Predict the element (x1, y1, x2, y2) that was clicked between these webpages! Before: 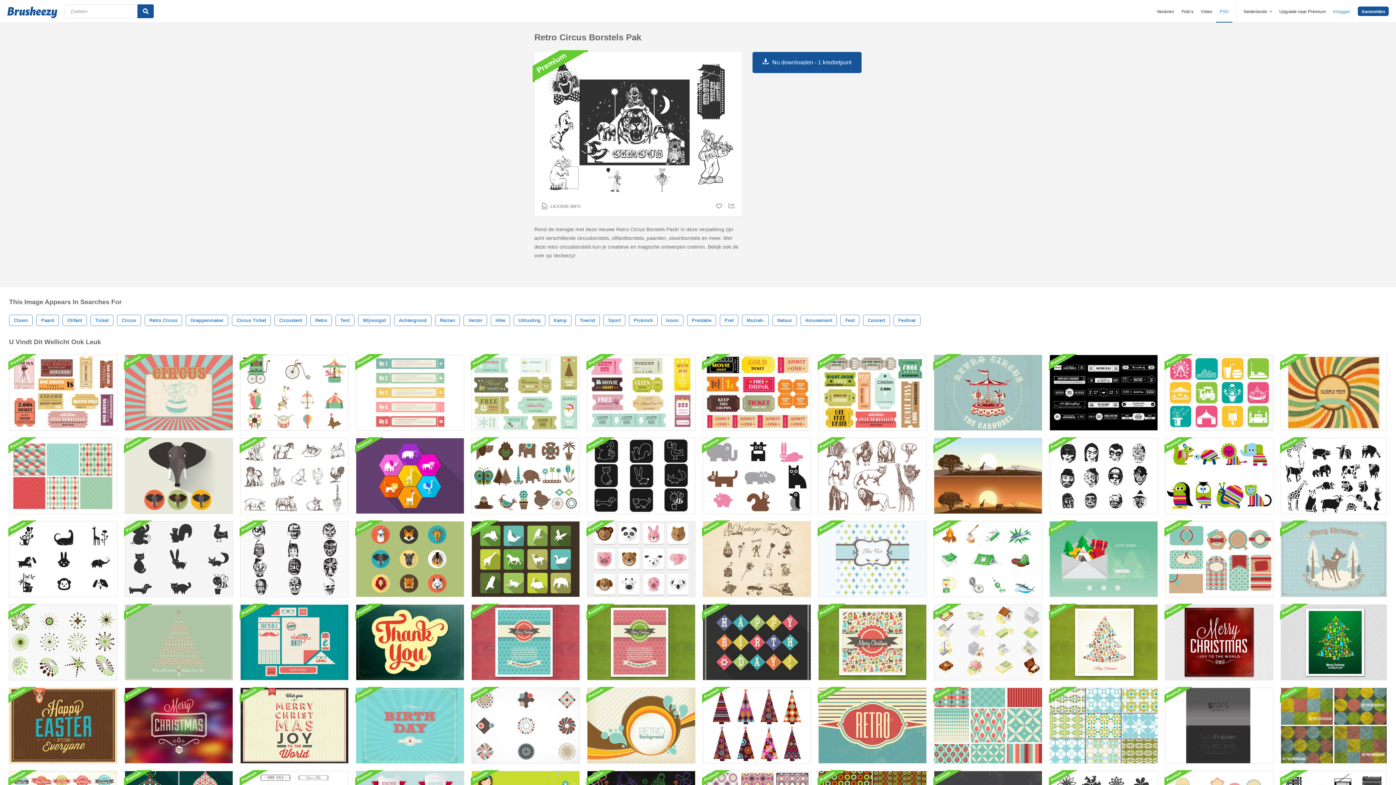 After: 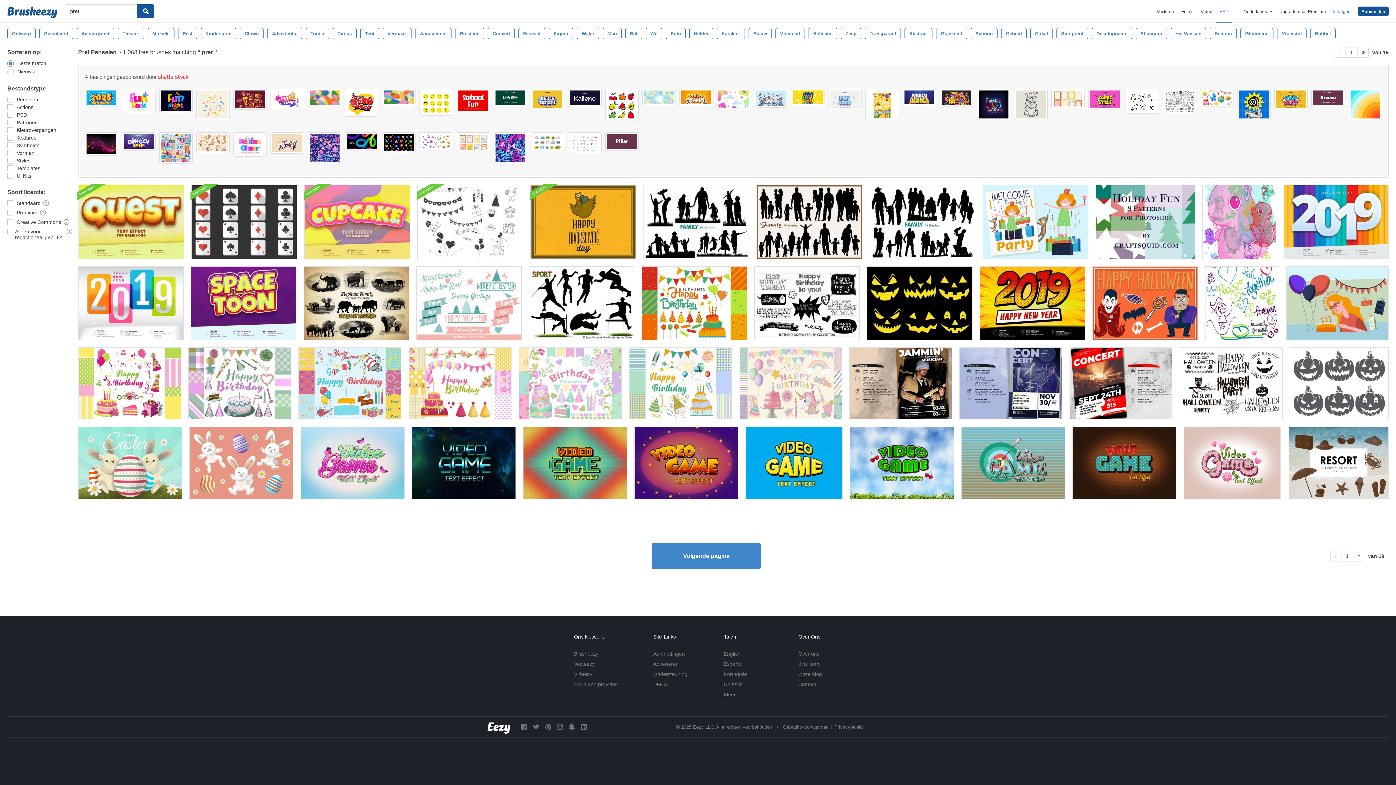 Action: label: Pret bbox: (720, 314, 738, 326)